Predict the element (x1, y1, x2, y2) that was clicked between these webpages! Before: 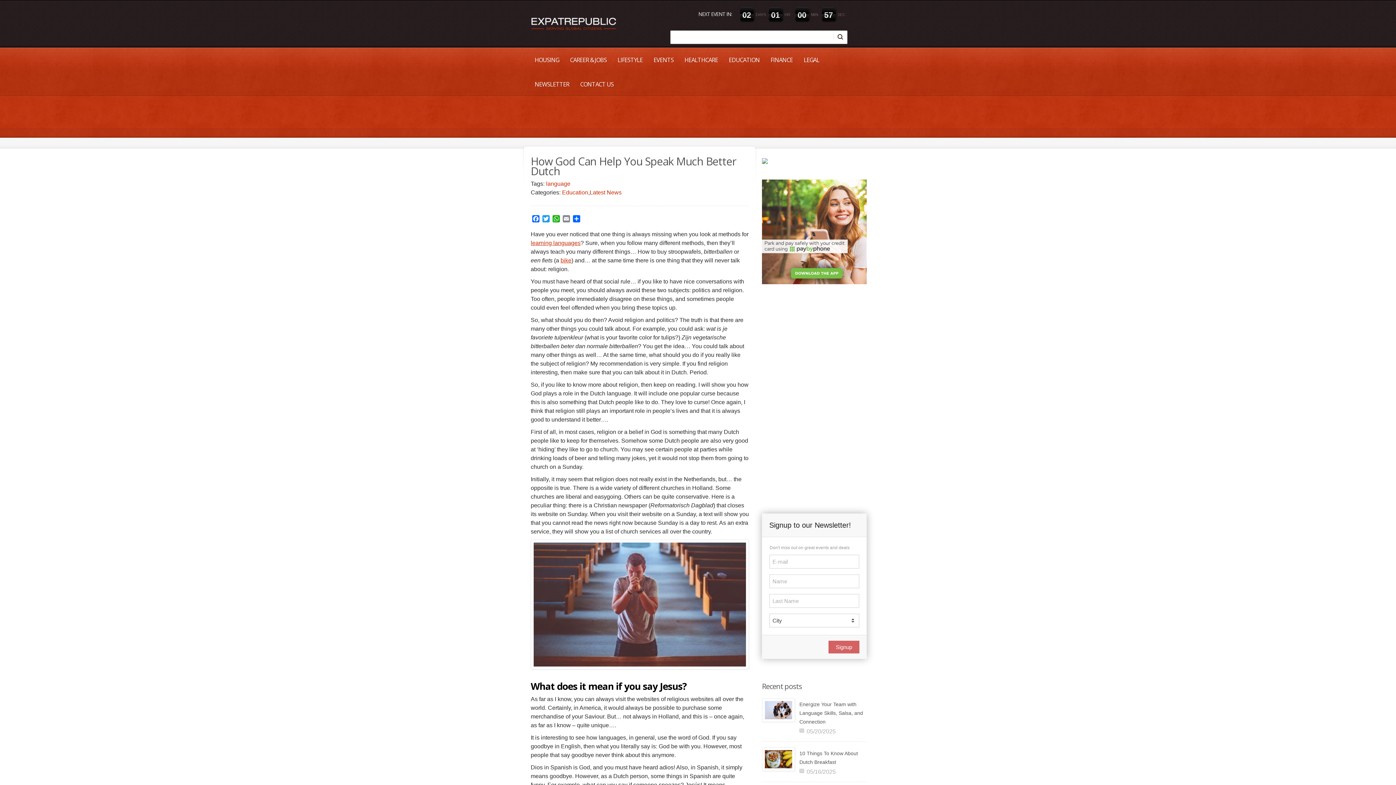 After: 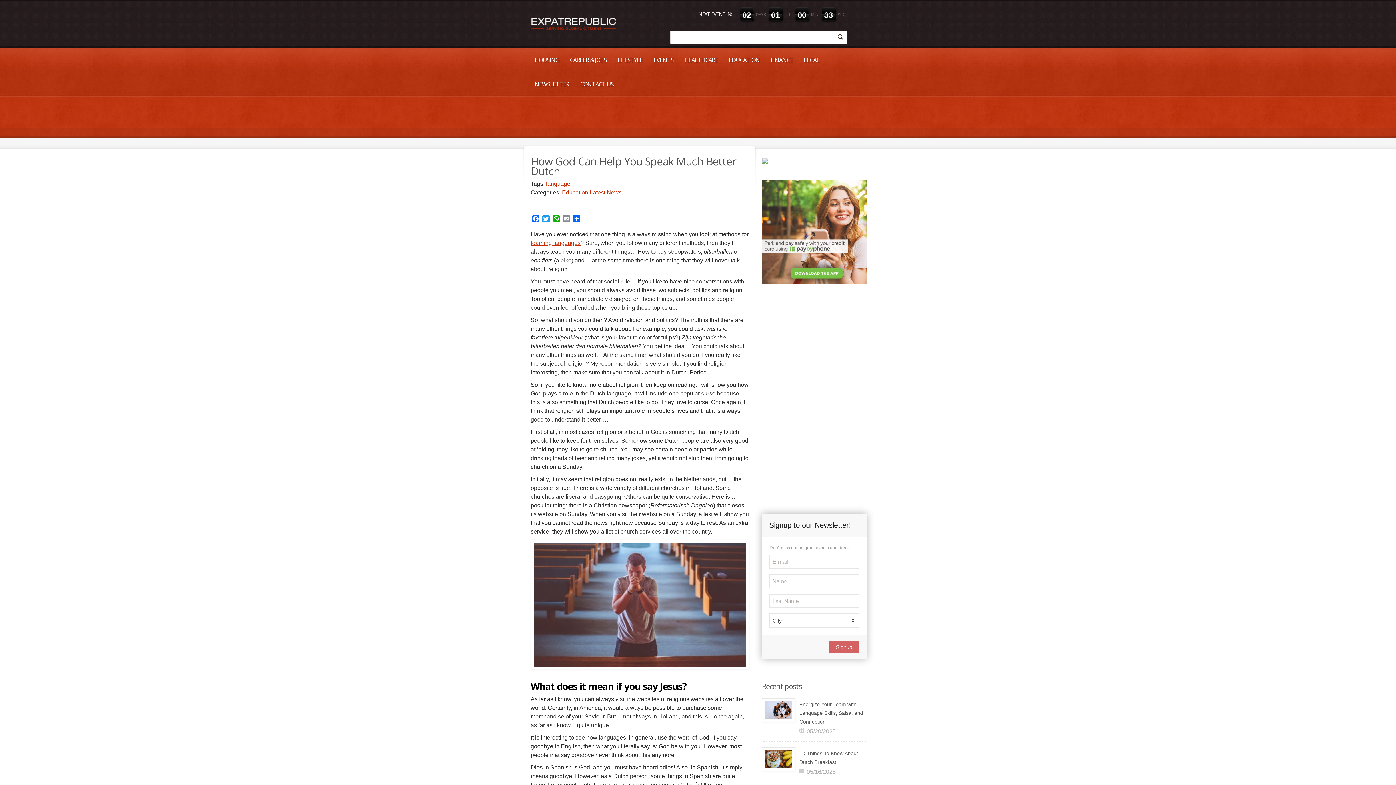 Action: bbox: (560, 257, 571, 263) label: bike